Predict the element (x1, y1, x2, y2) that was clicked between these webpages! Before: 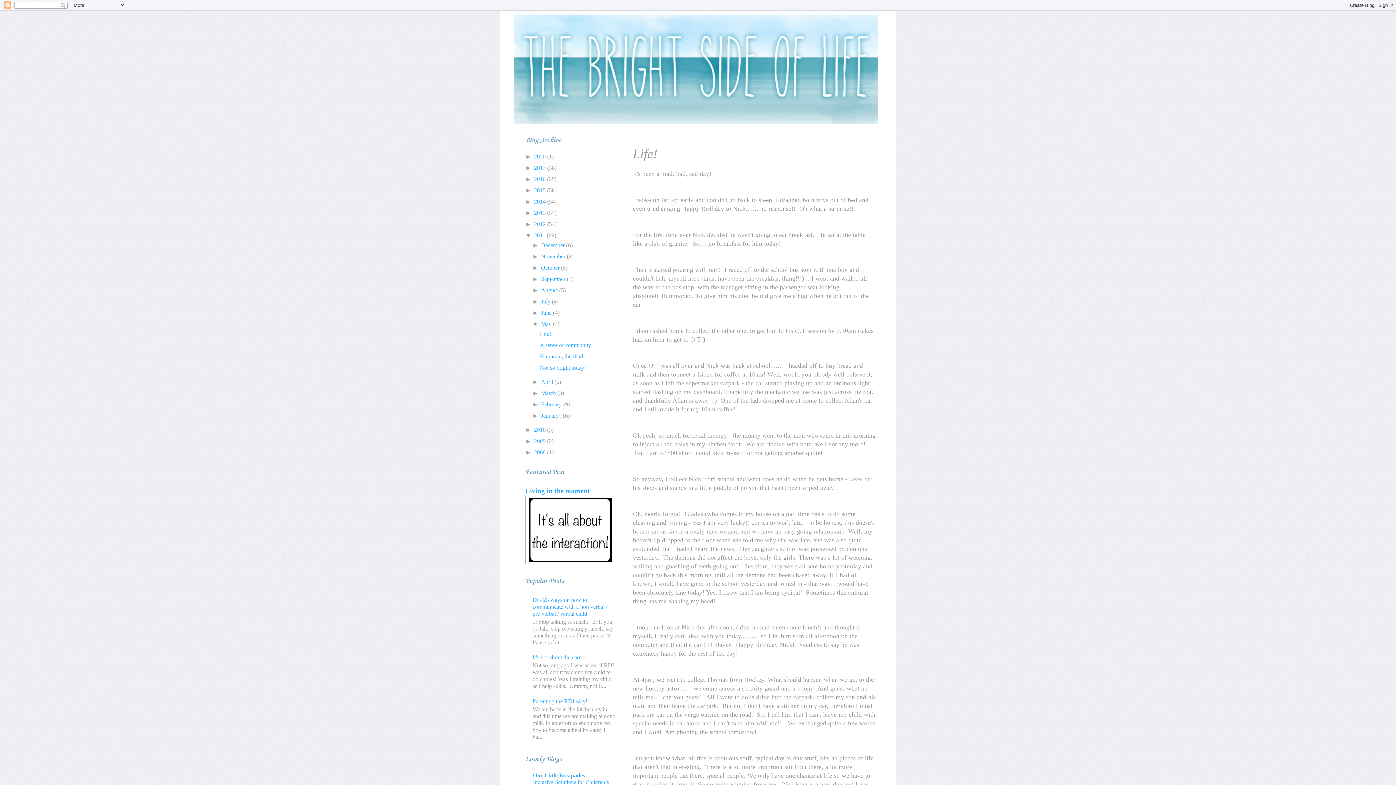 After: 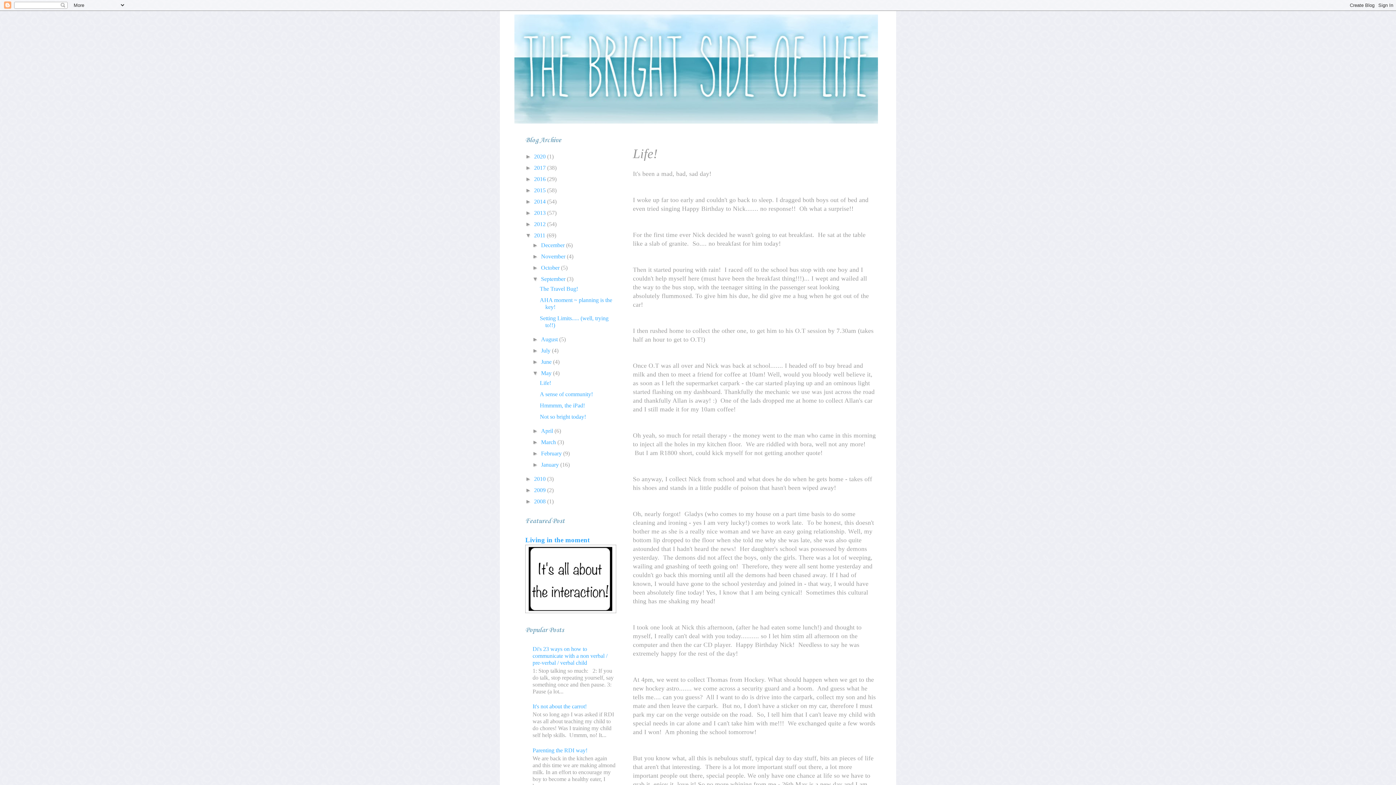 Action: label: ►   bbox: (532, 276, 541, 282)